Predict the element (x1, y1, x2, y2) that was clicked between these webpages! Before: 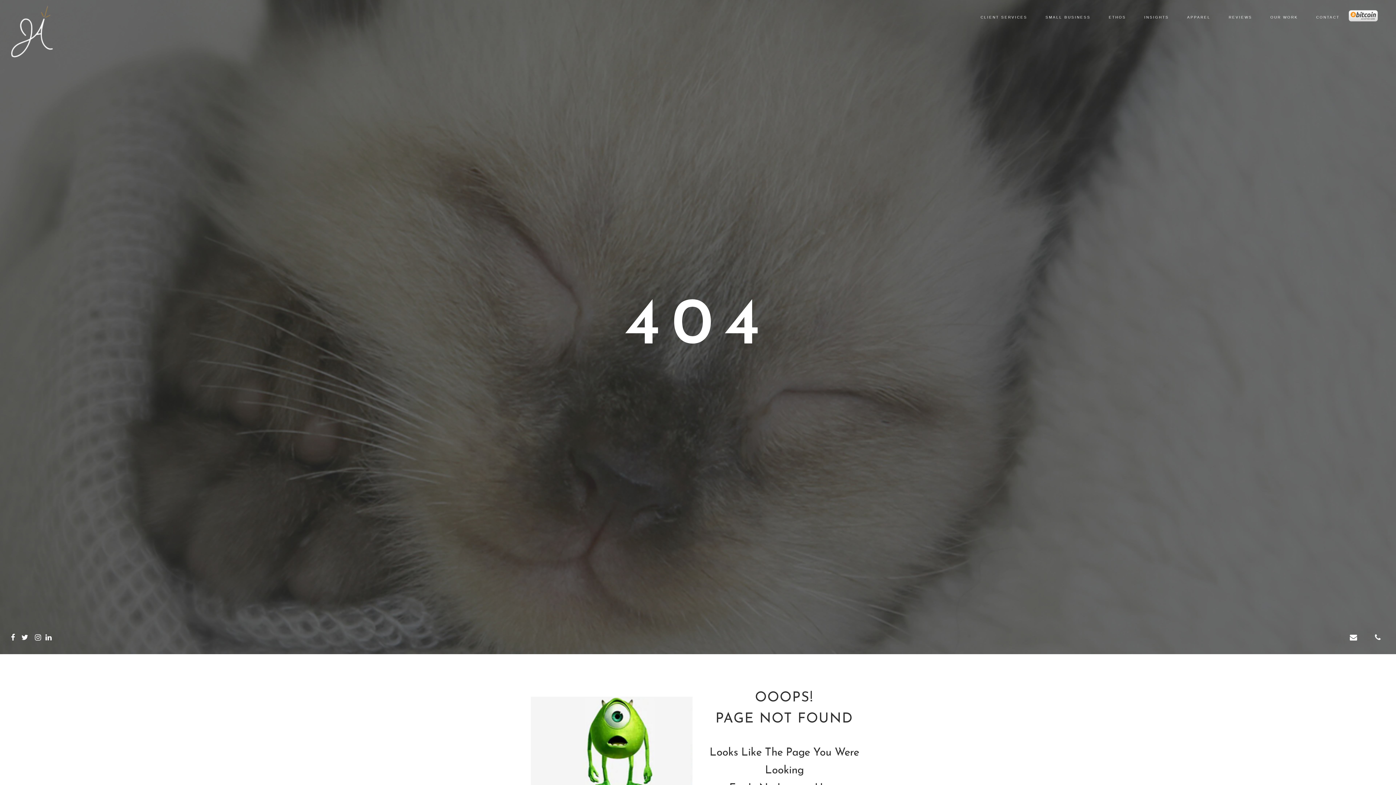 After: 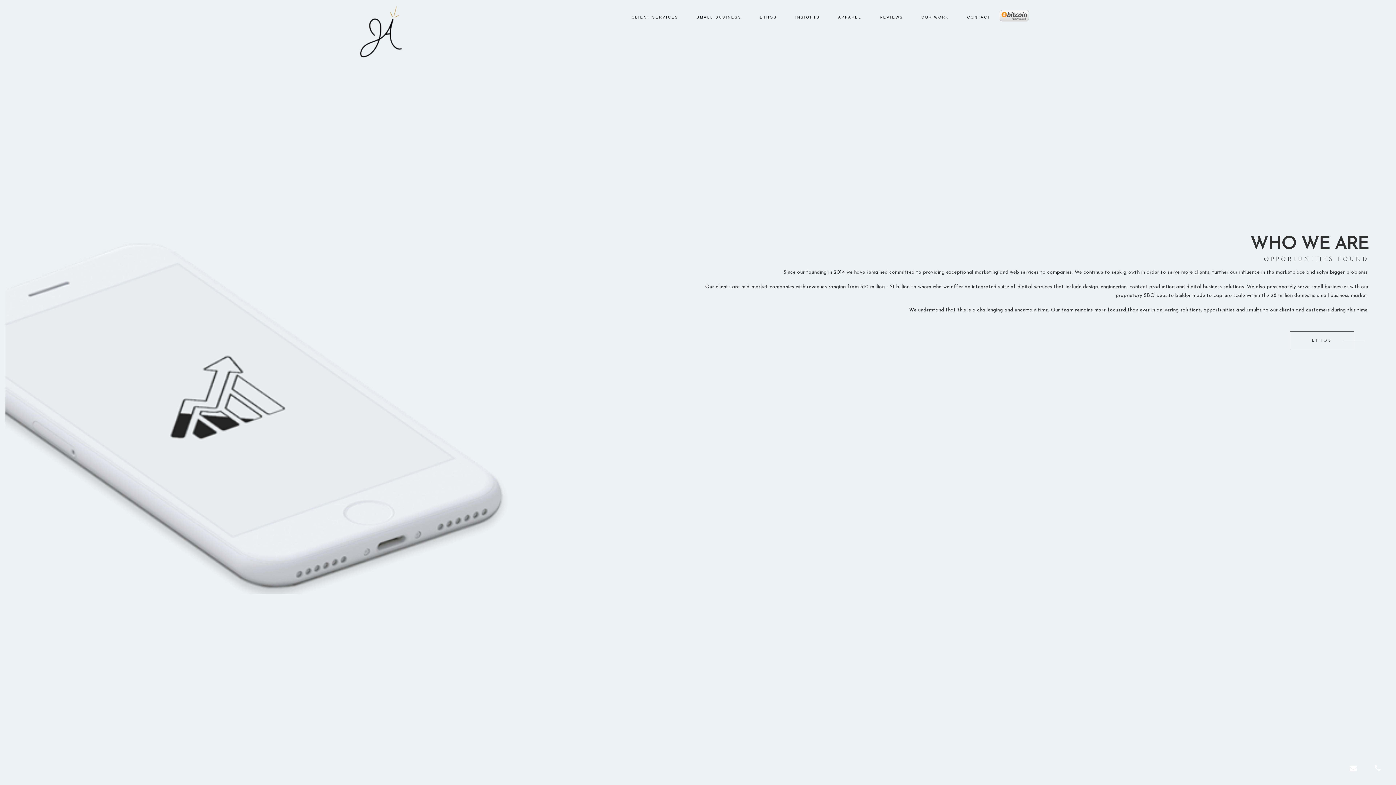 Action: label: ETHOS bbox: (1109, 14, 1126, 20)